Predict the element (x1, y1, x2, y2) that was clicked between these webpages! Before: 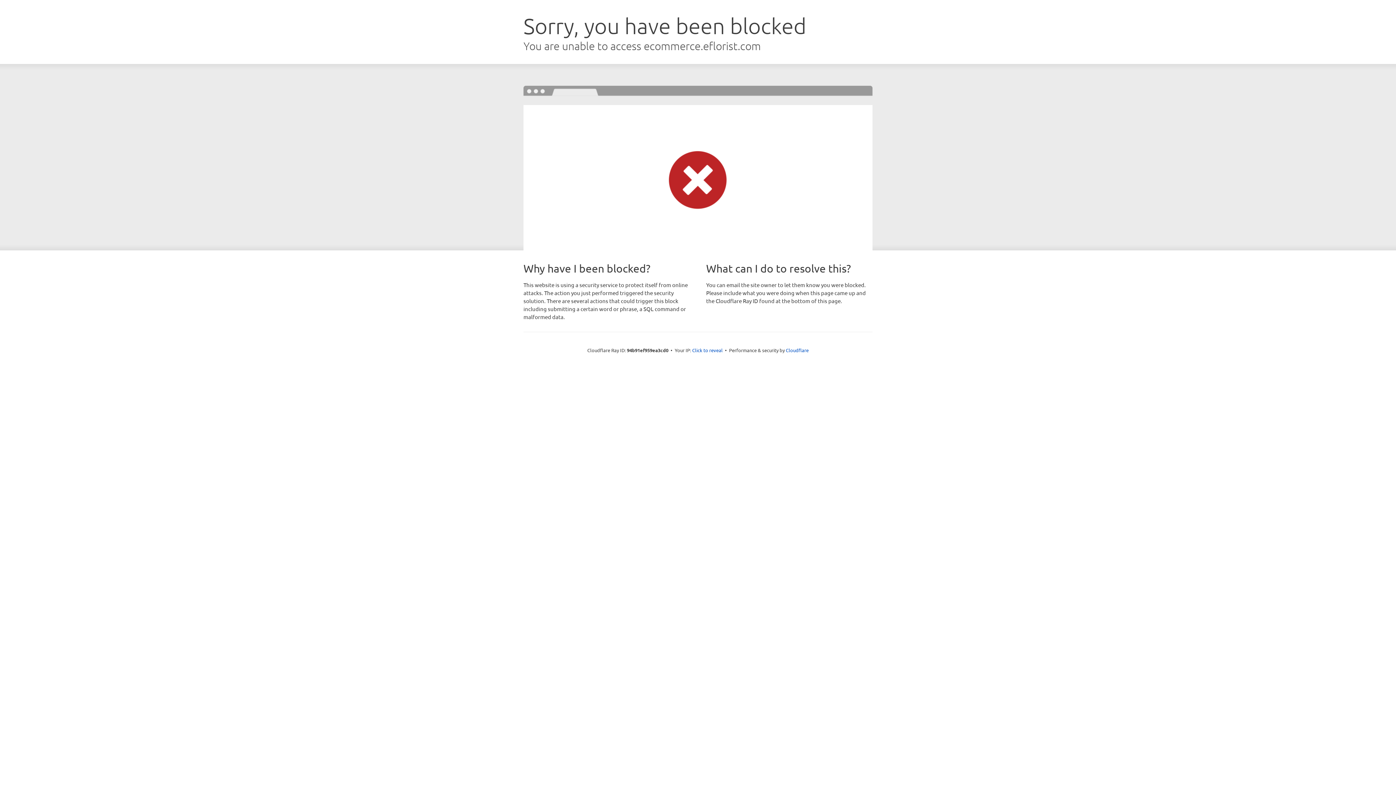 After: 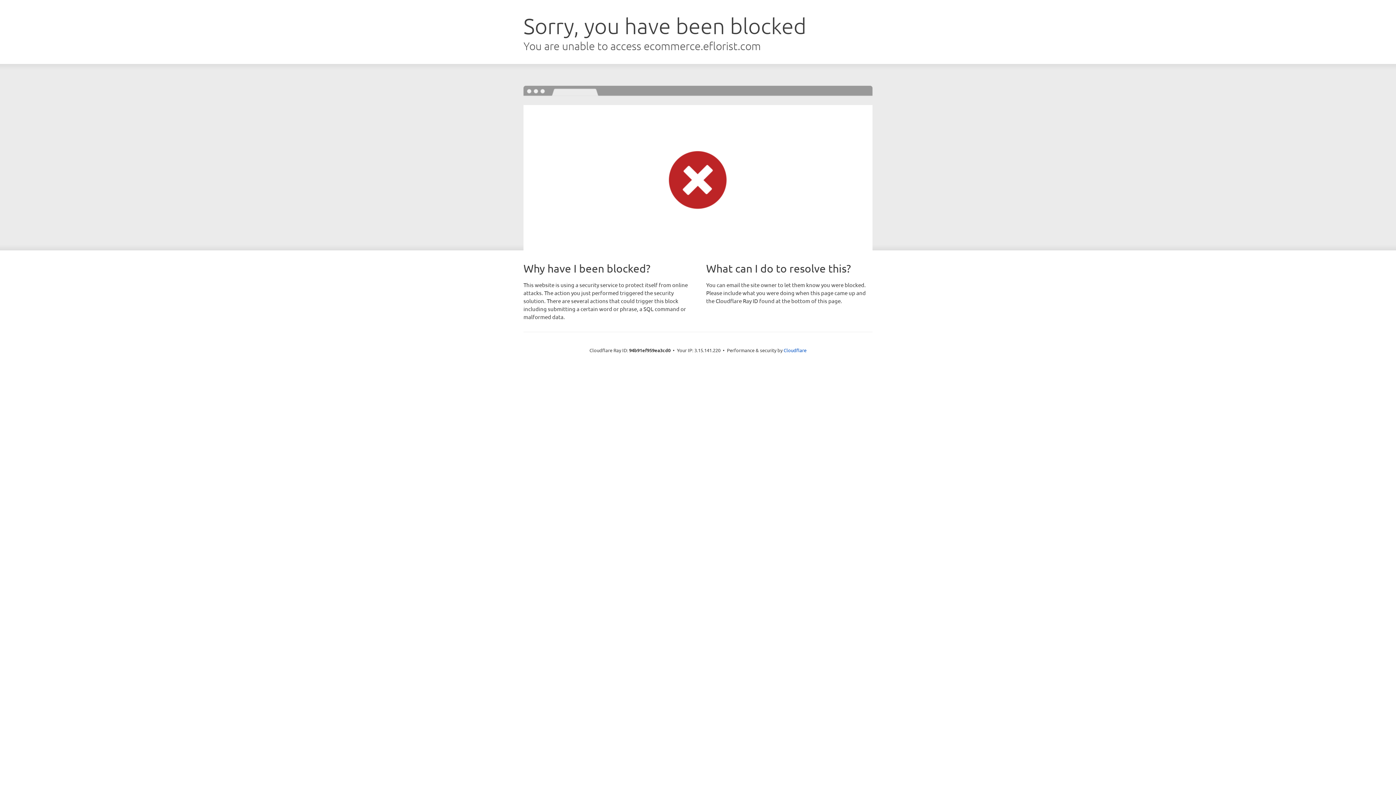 Action: label: Click to reveal bbox: (692, 346, 722, 353)